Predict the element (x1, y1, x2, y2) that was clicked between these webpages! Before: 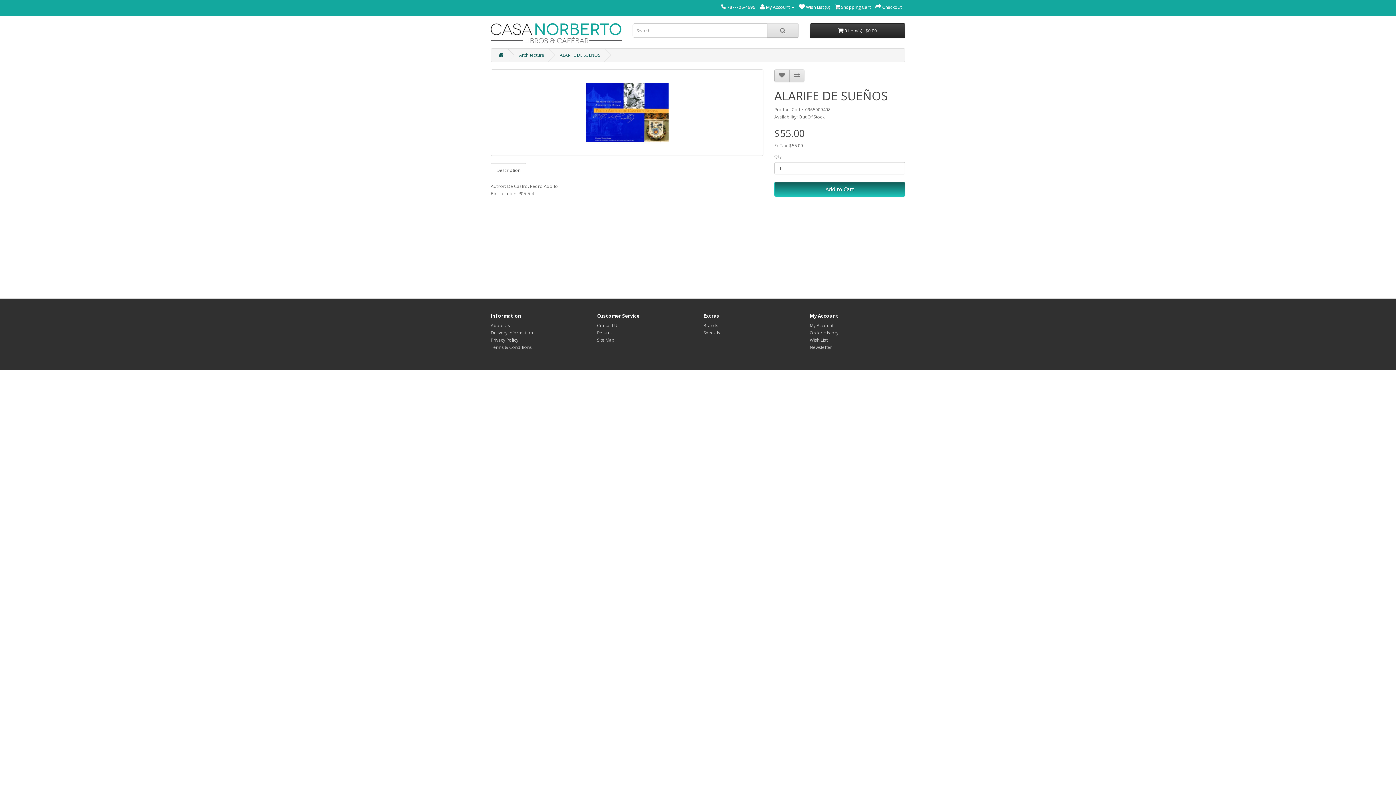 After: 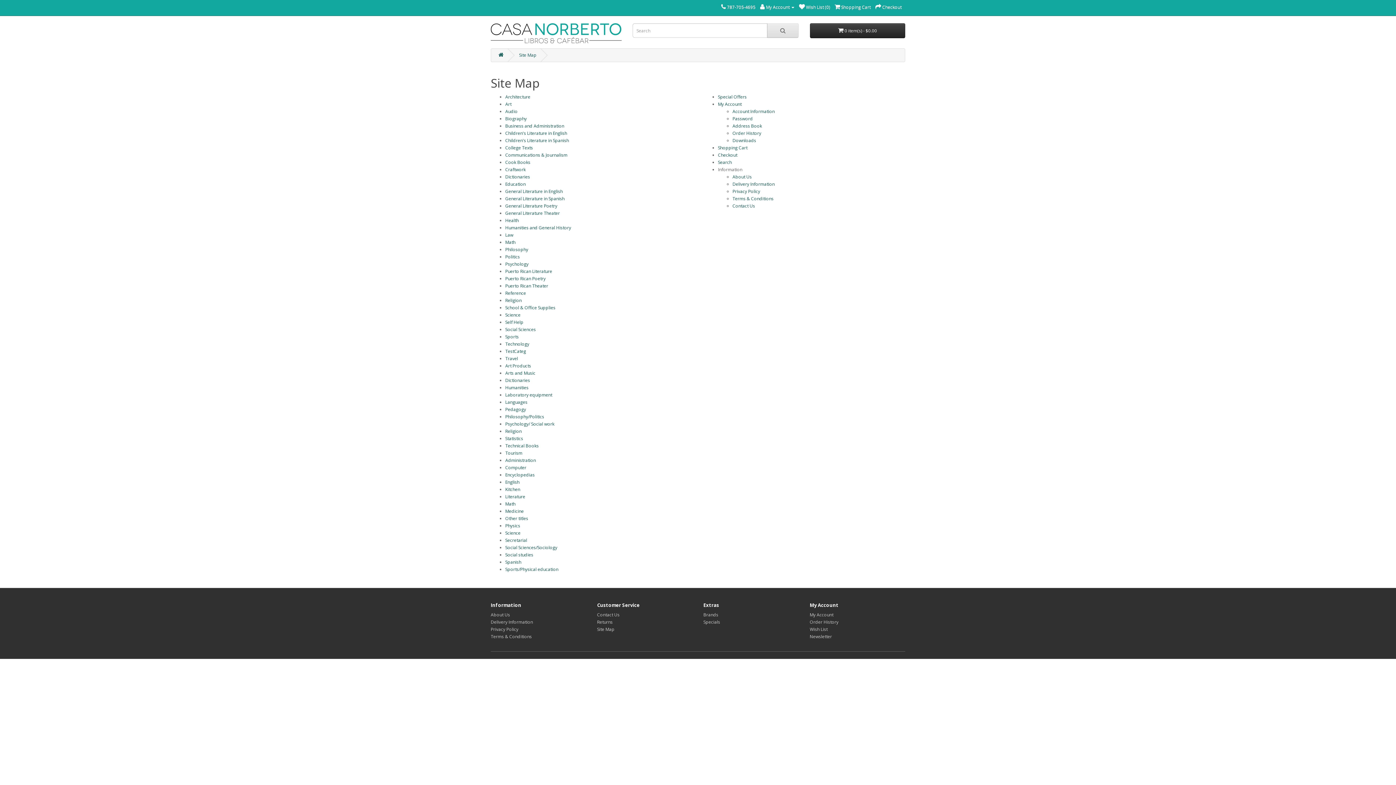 Action: bbox: (597, 336, 614, 343) label: Site Map